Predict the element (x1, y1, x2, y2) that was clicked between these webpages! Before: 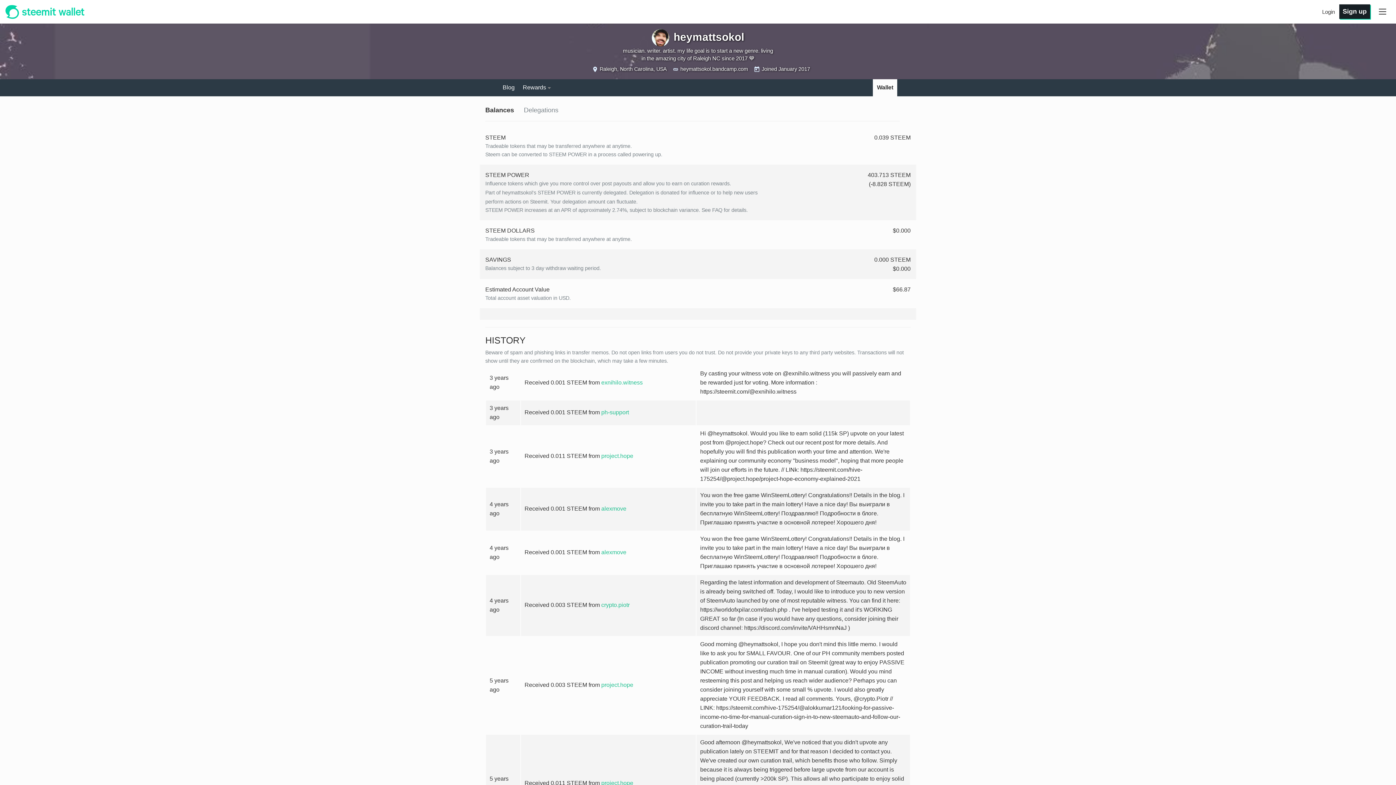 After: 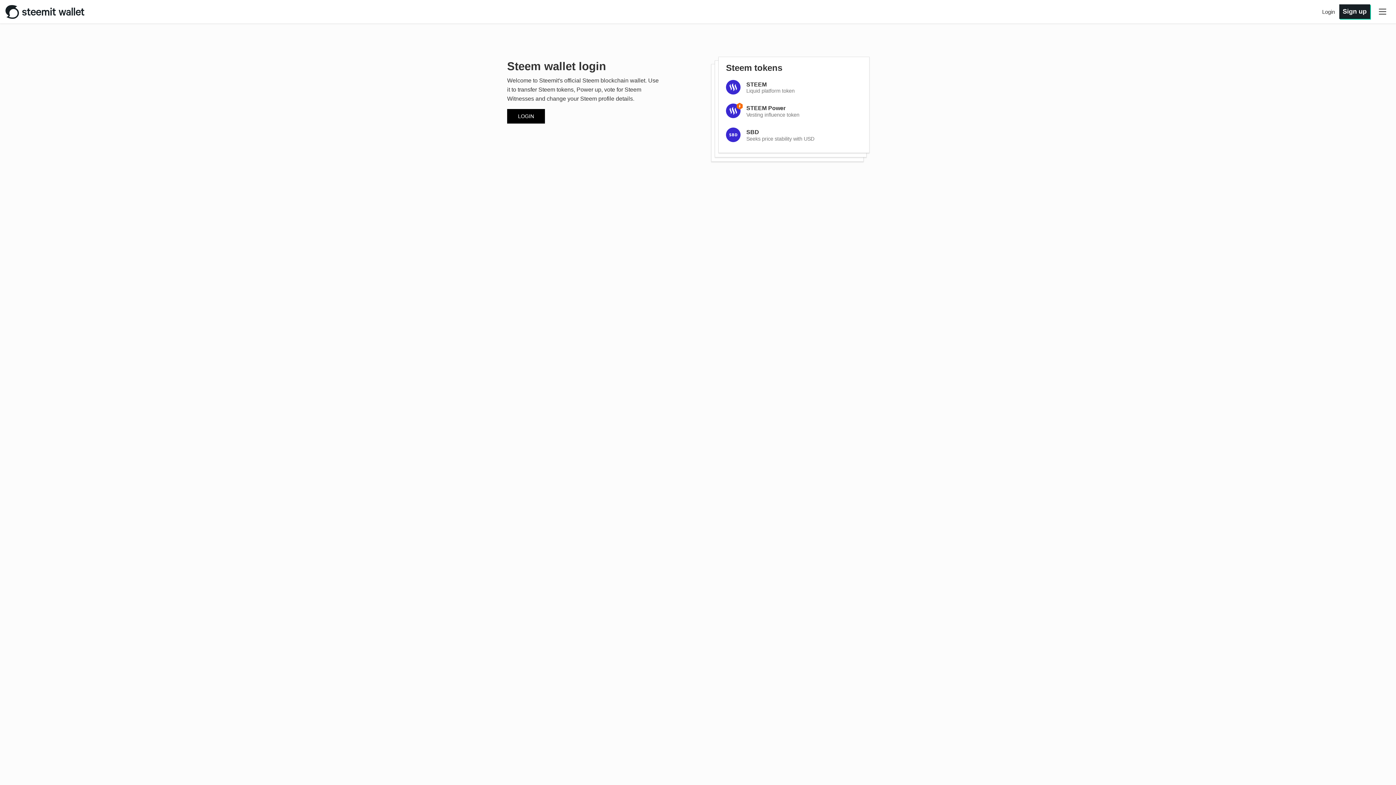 Action: bbox: (5, 4, 84, 22)